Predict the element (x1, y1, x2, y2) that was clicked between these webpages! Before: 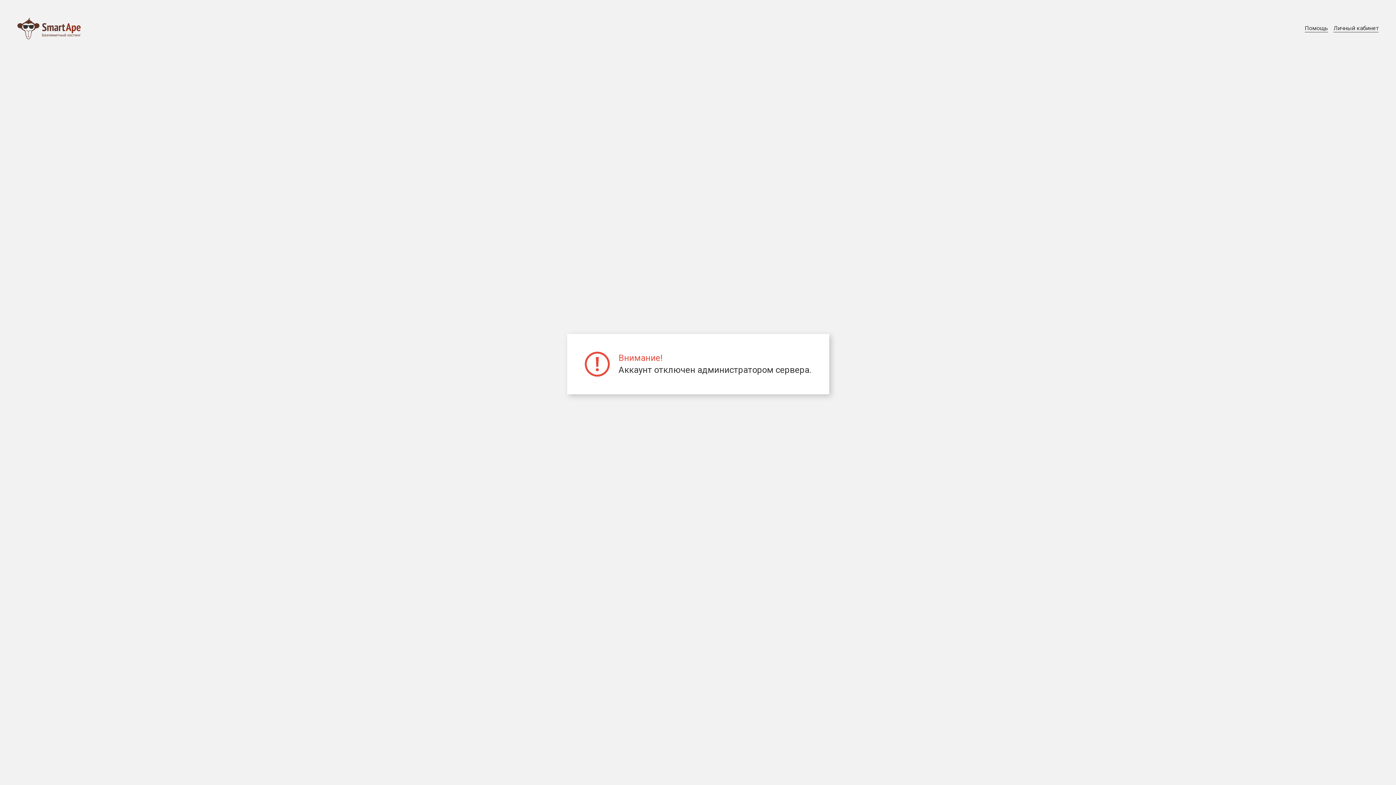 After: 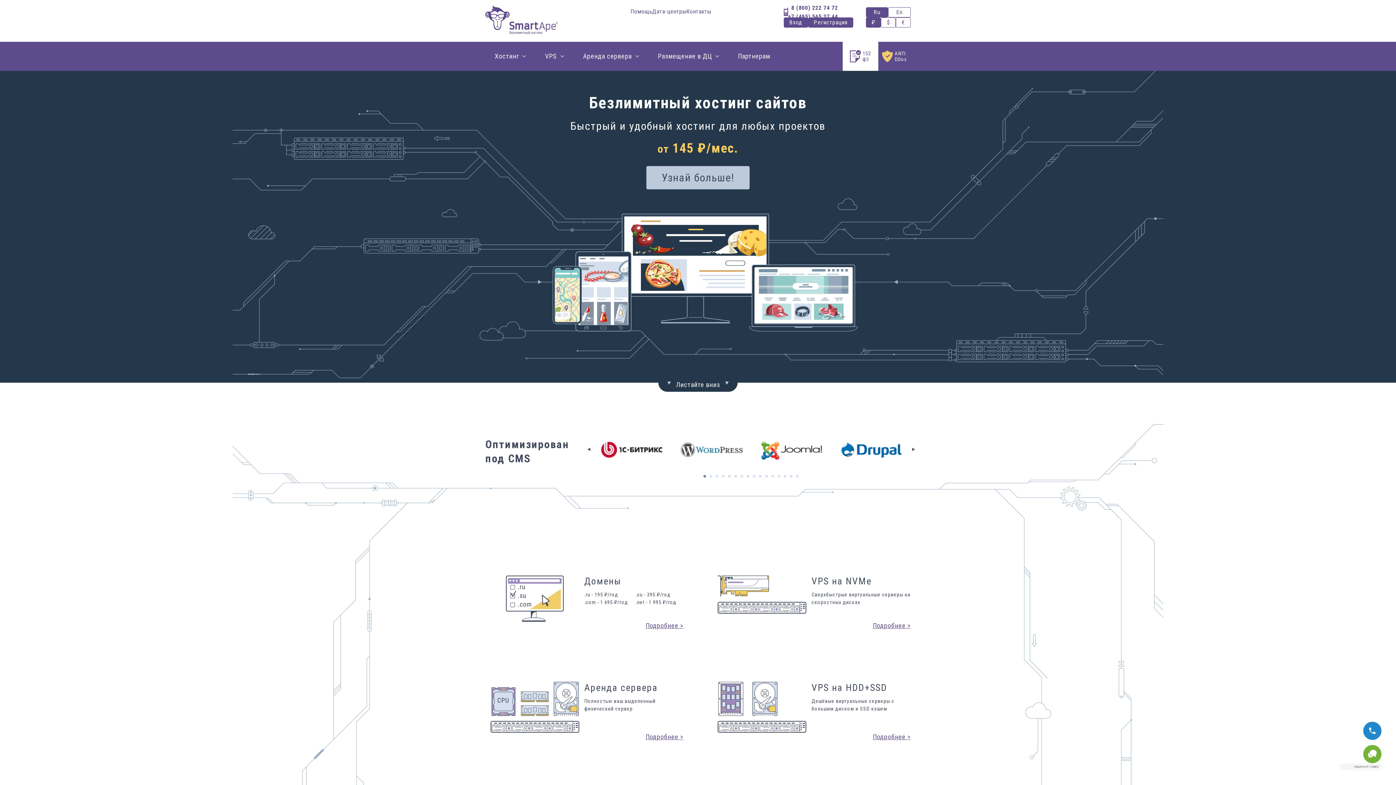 Action: bbox: (17, 17, 80, 39)